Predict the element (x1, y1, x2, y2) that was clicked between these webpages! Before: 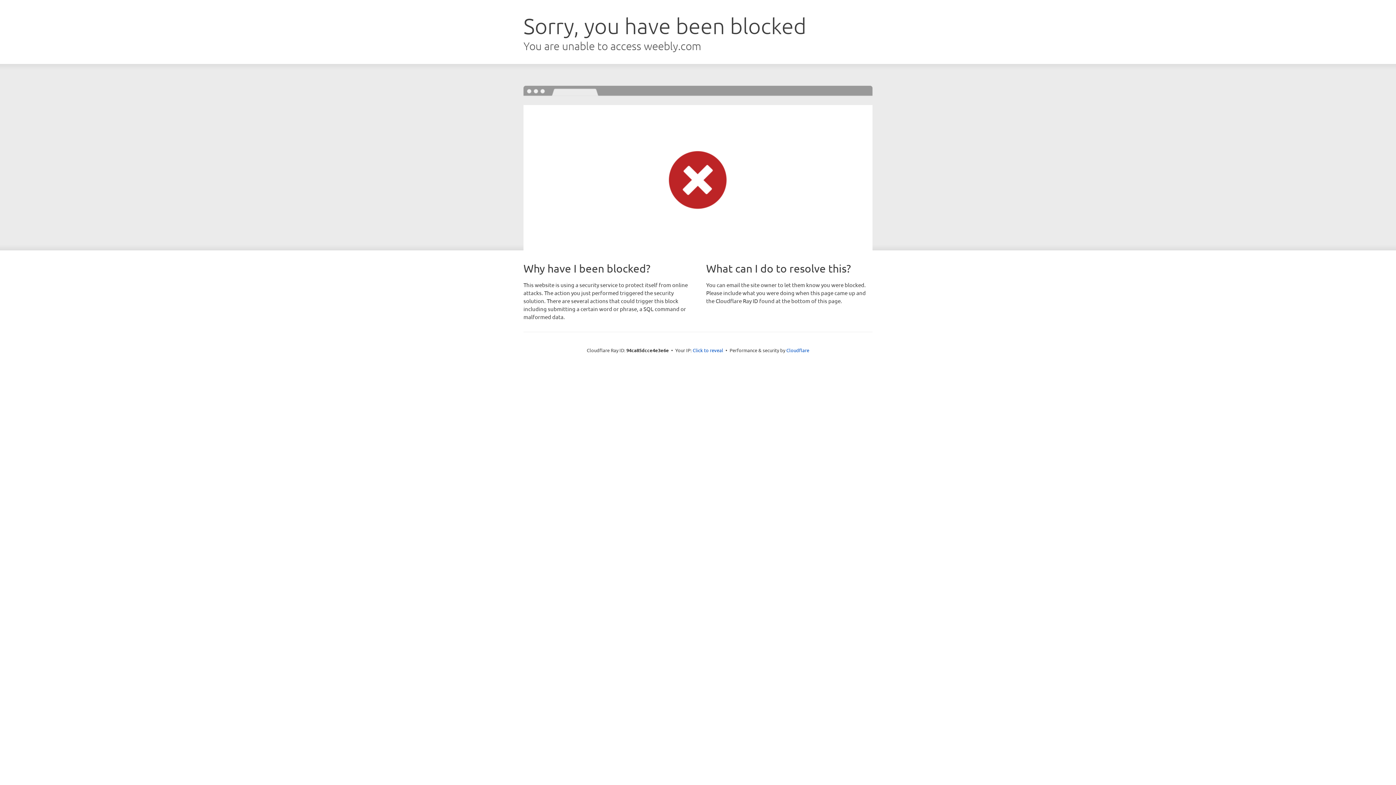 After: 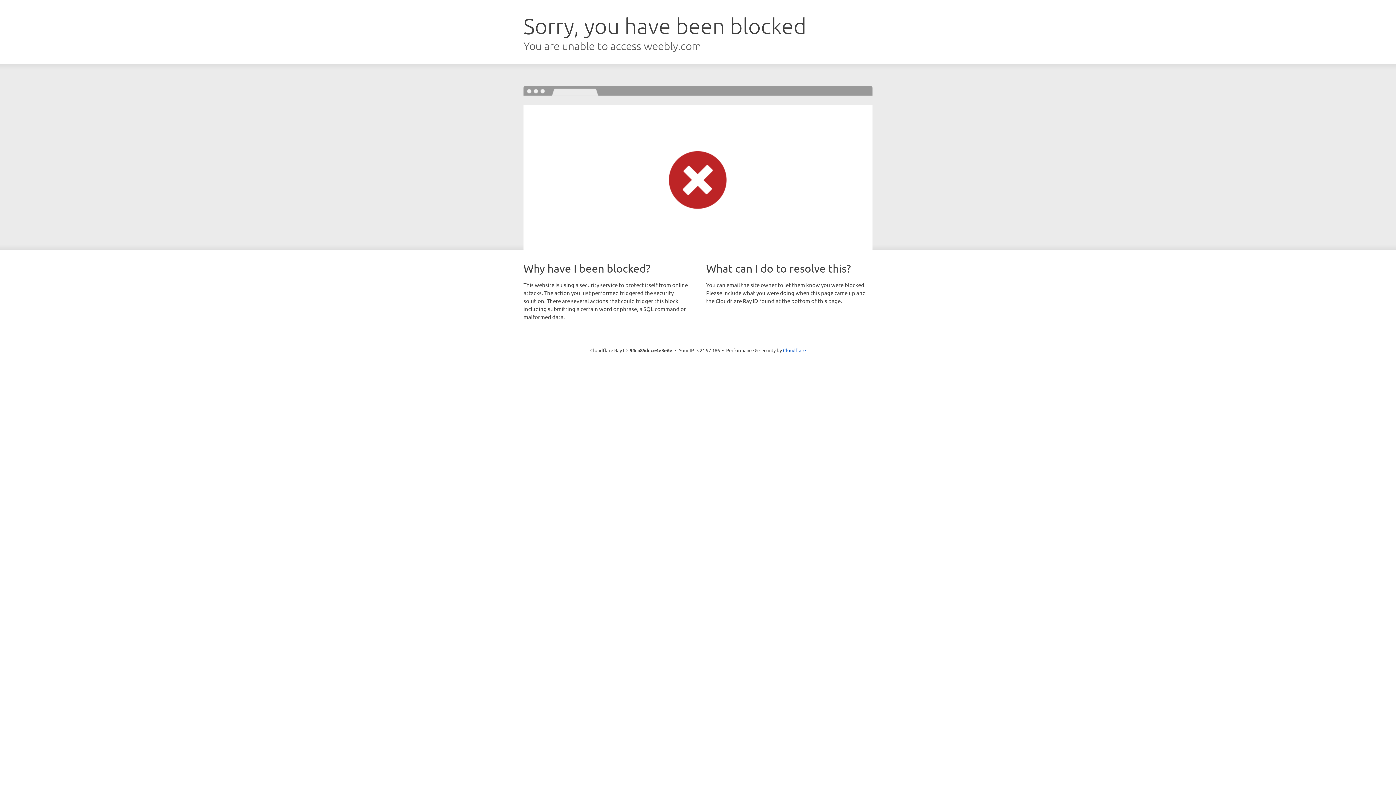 Action: label: Click to reveal bbox: (692, 346, 723, 353)